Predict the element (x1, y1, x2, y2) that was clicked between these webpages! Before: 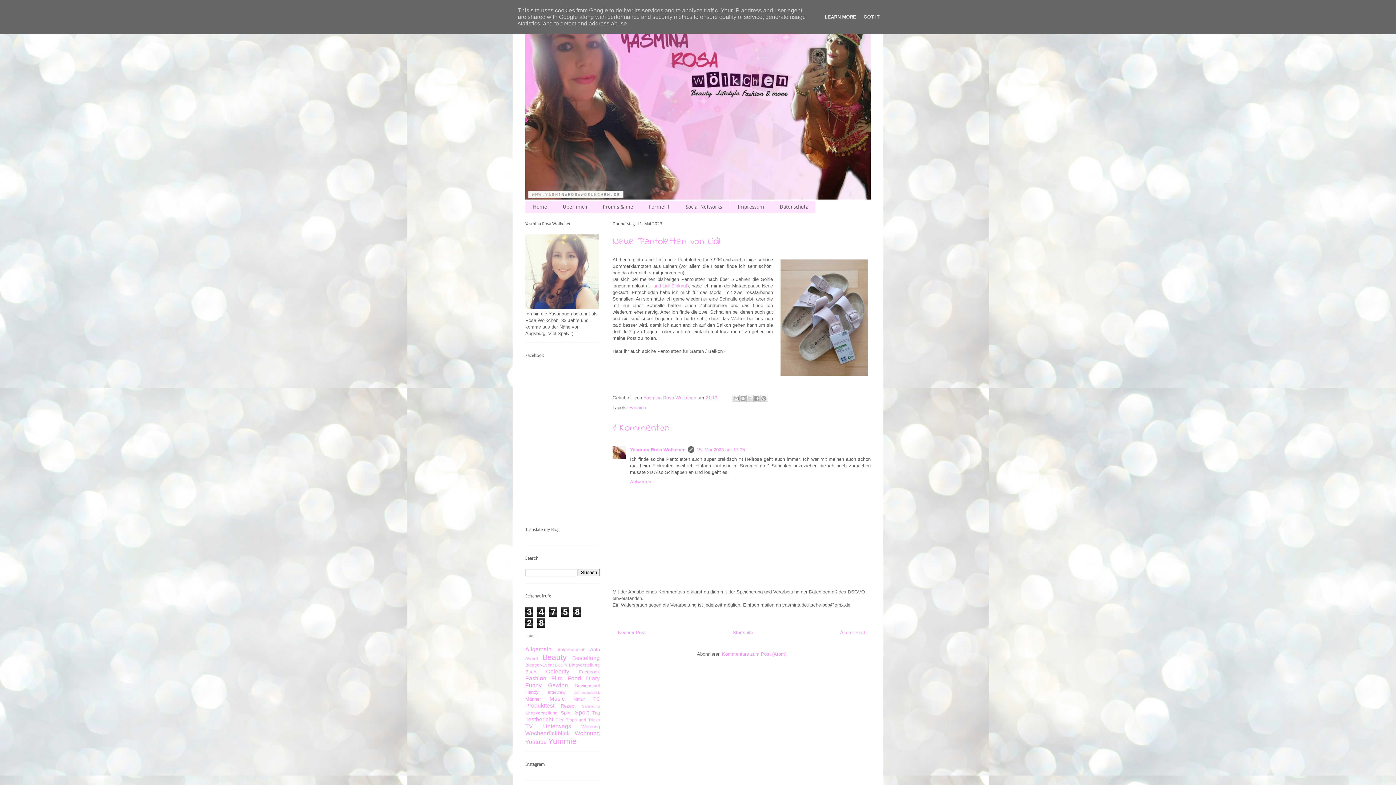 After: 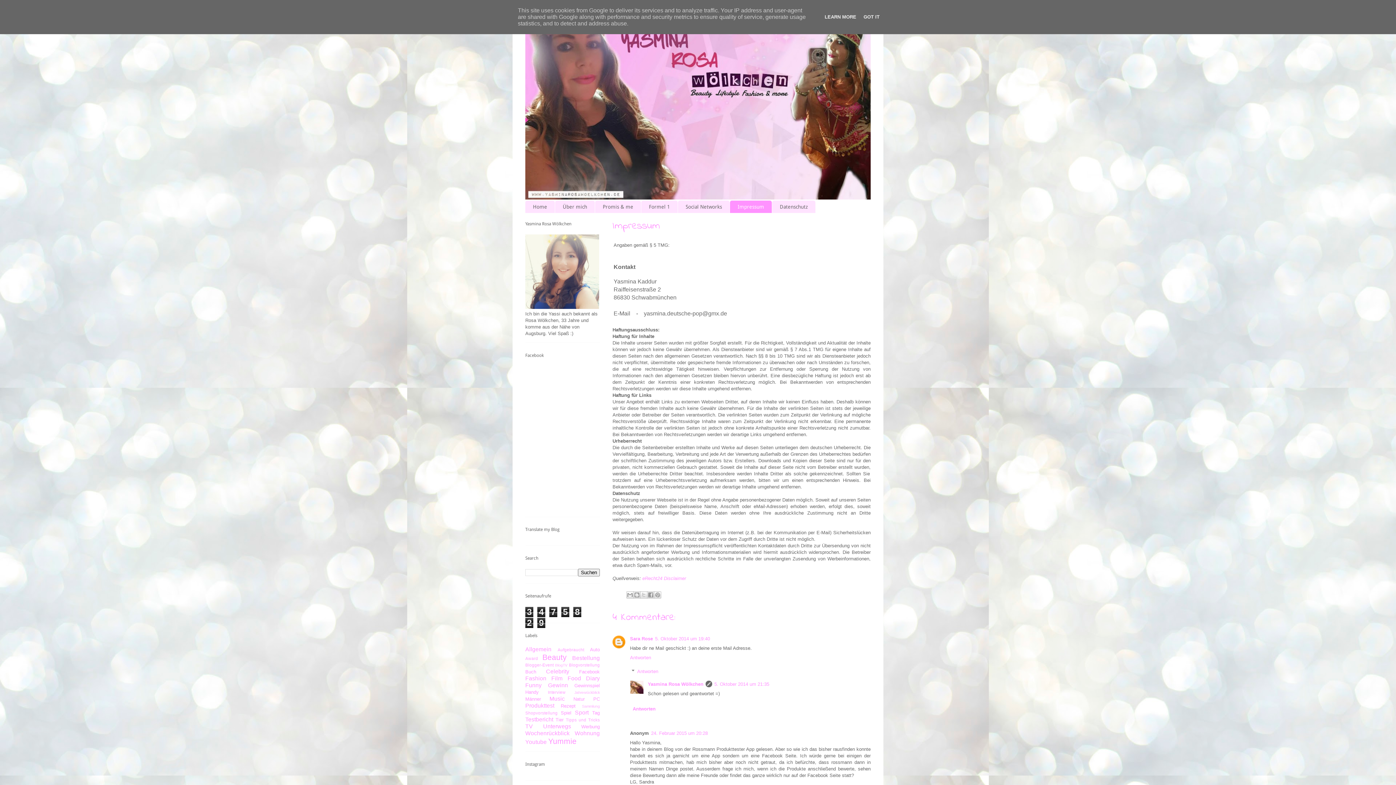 Action: bbox: (730, 200, 772, 213) label: Impressum